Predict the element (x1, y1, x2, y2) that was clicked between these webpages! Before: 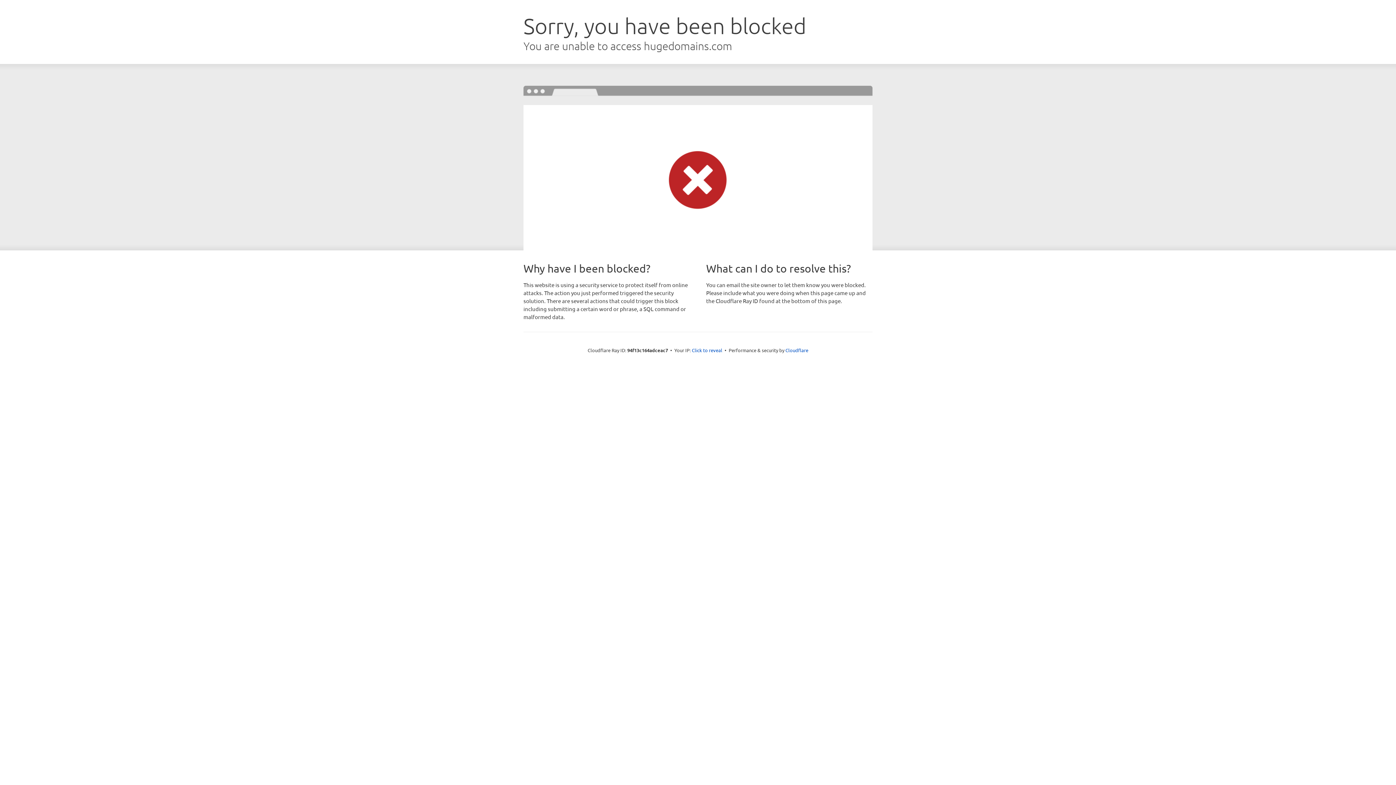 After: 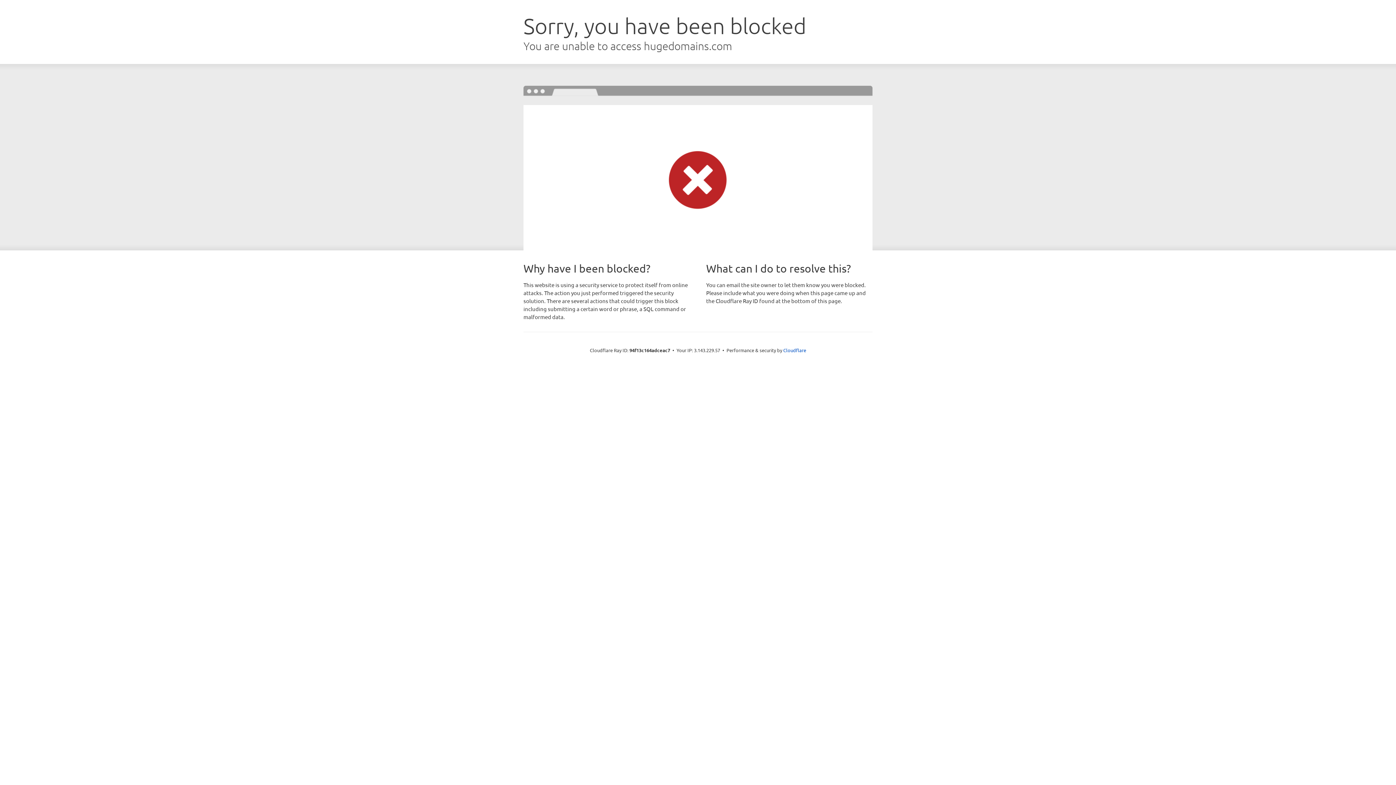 Action: bbox: (692, 346, 722, 353) label: Click to reveal